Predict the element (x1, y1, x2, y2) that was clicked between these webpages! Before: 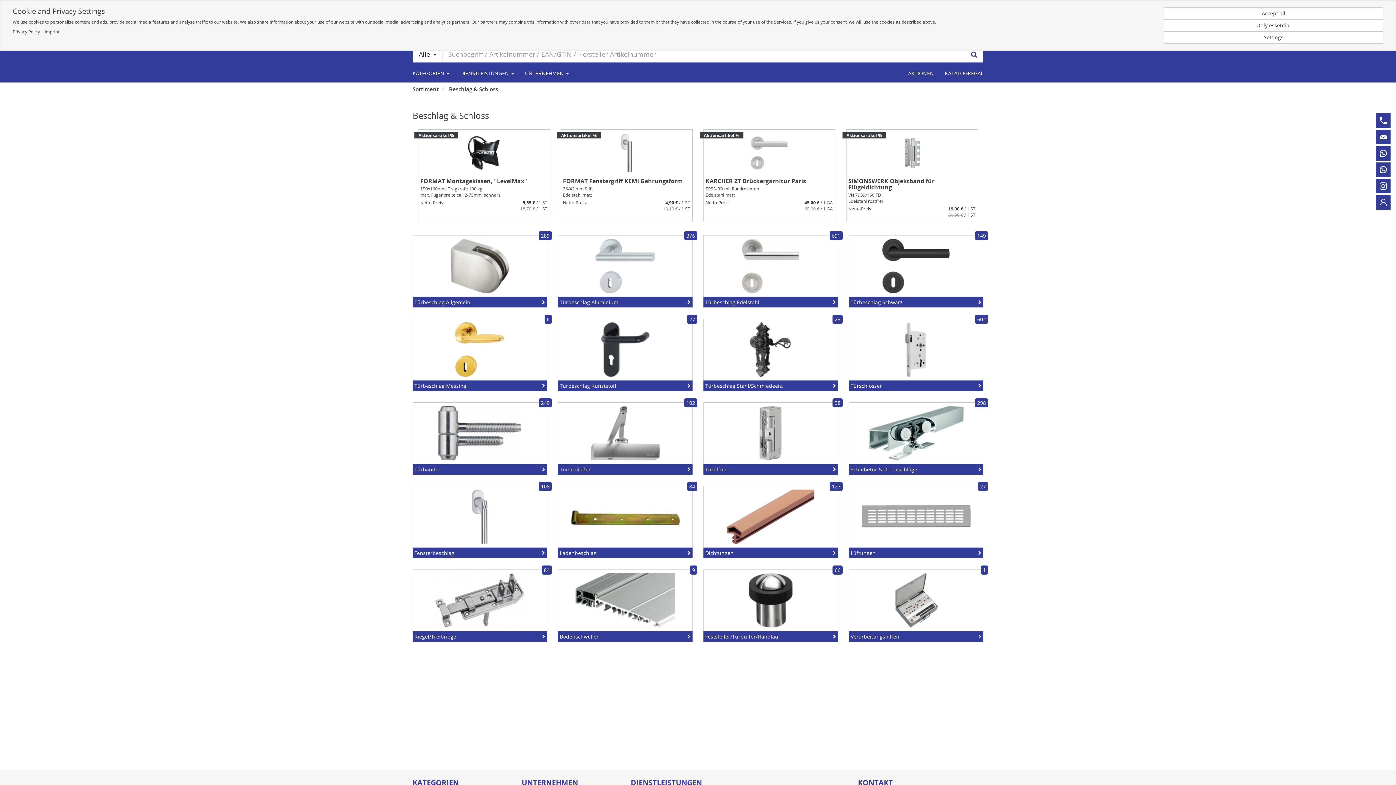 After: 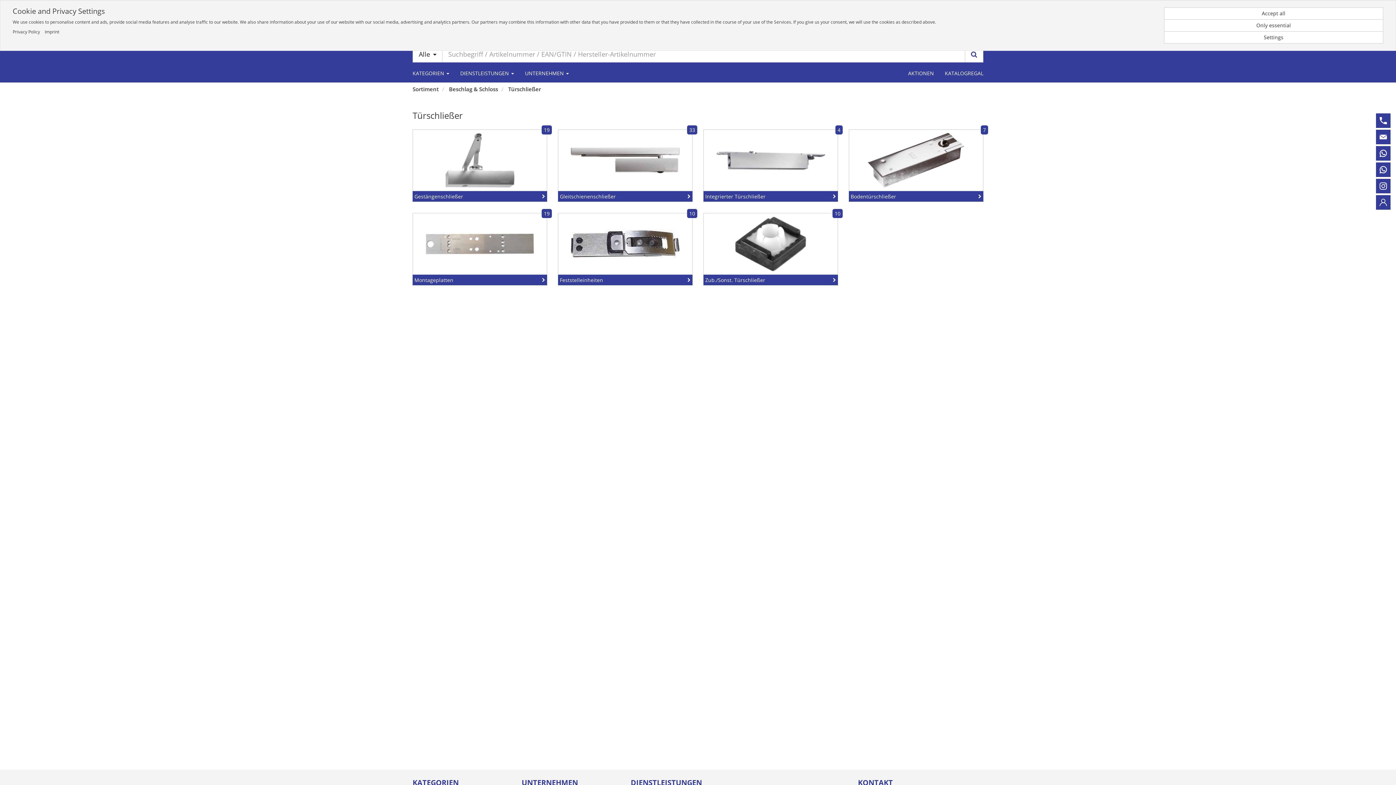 Action: label: 102

Türschließer bbox: (558, 402, 692, 464)